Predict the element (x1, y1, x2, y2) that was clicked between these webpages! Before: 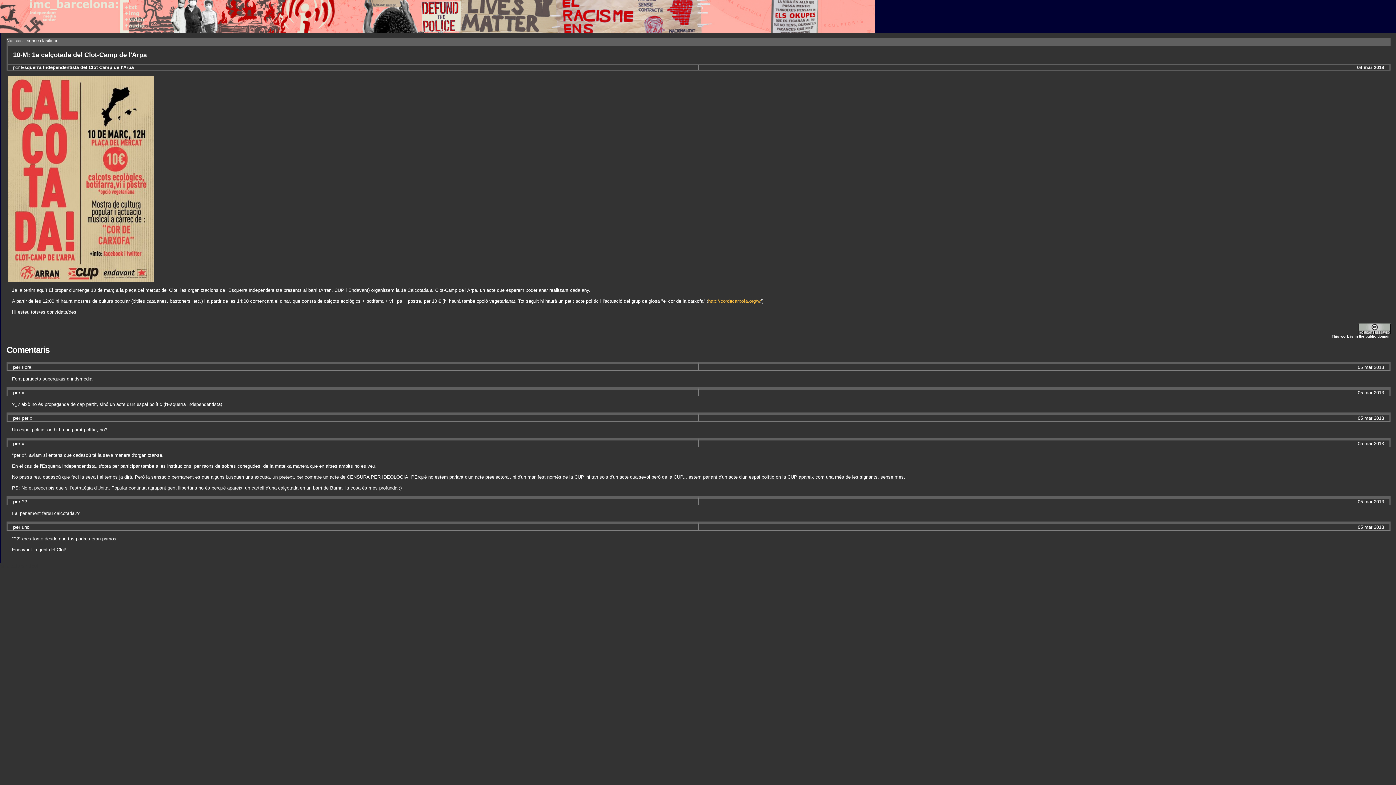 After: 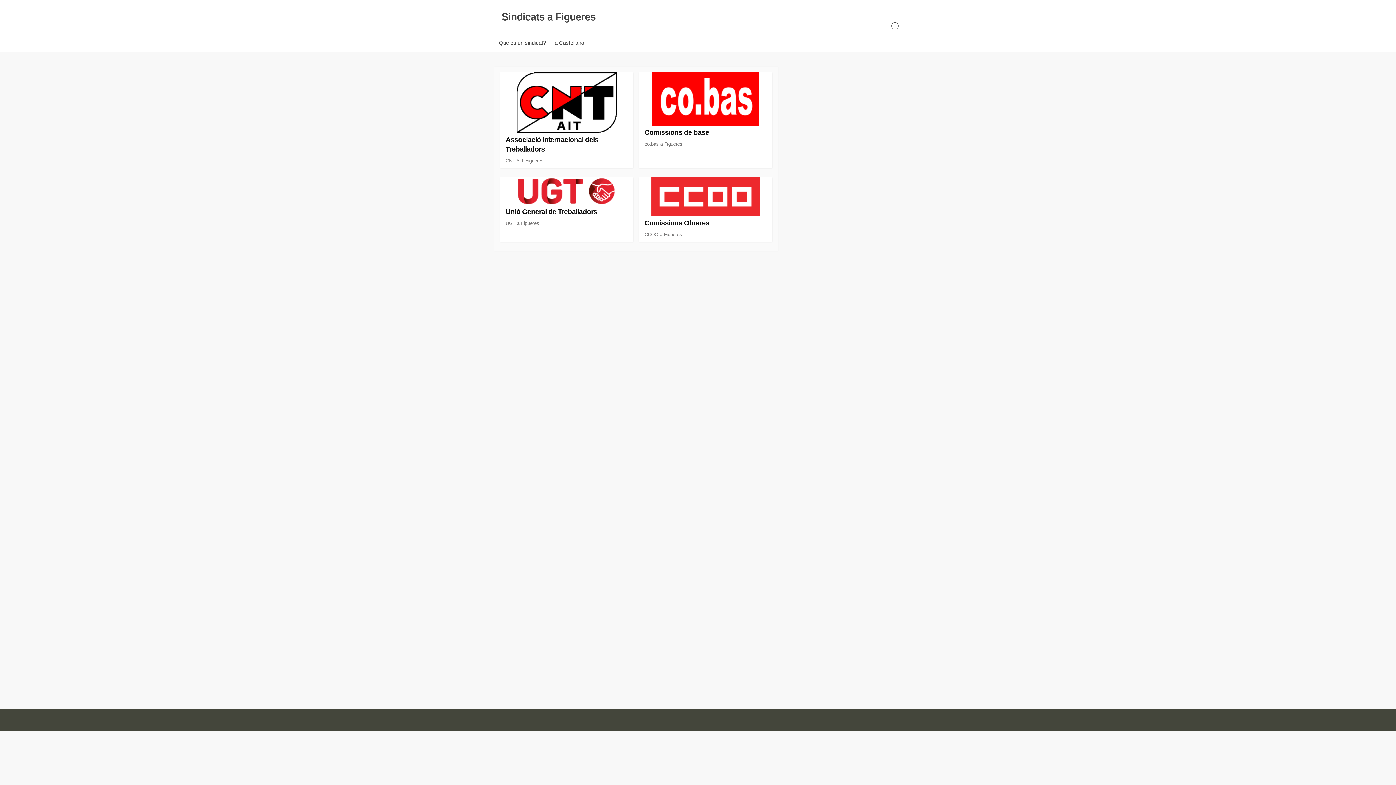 Action: label: Sindicat bbox: (21, 563, 38, 569)